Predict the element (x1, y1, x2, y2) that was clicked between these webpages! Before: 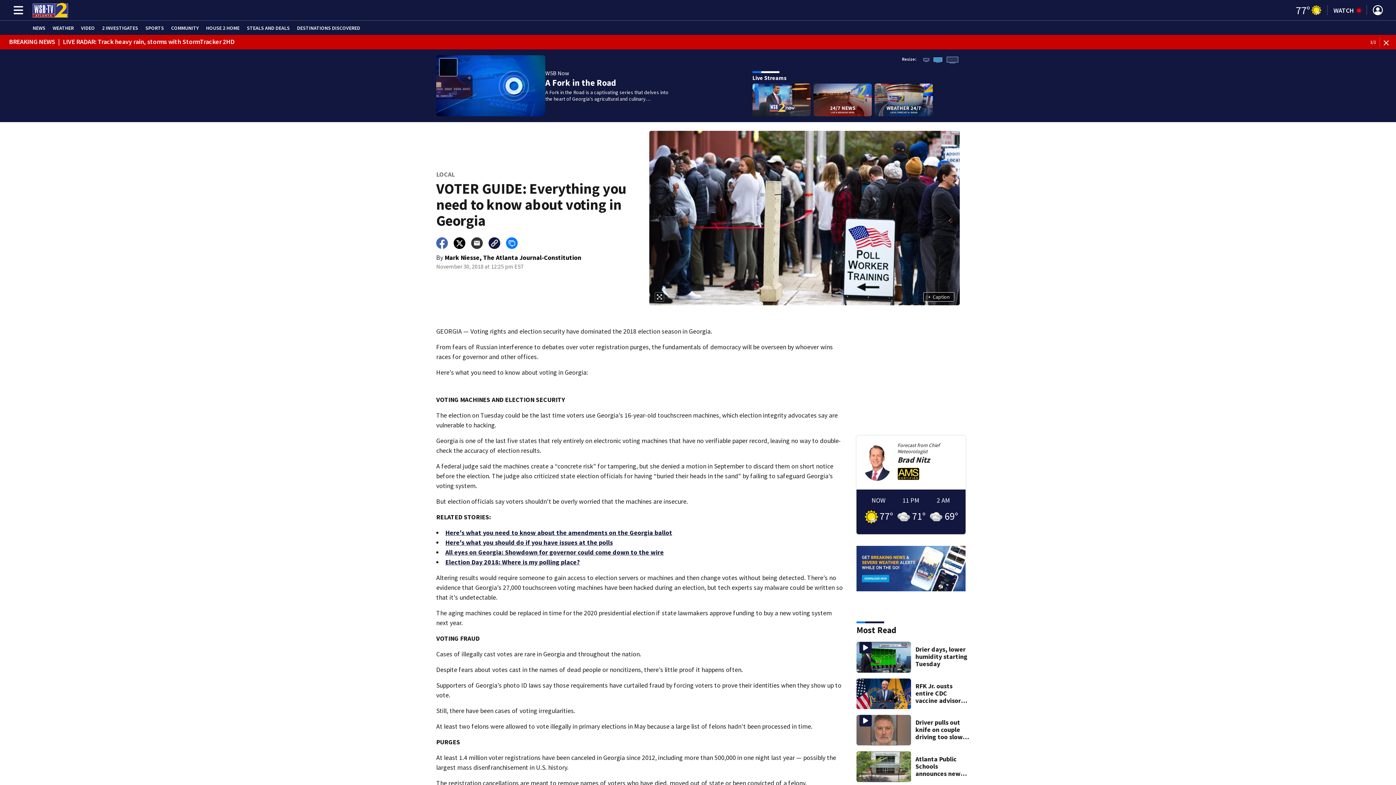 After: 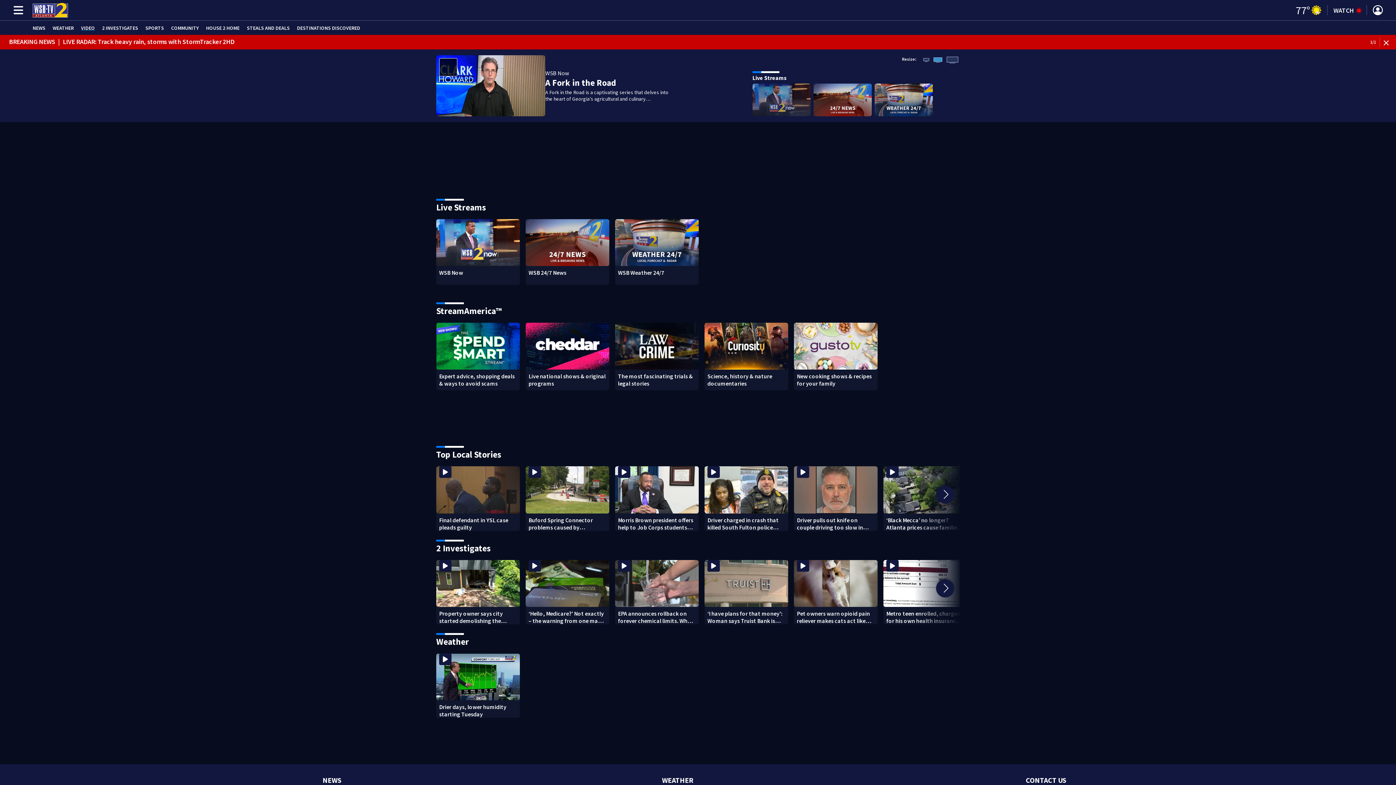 Action: bbox: (752, 95, 810, 103)